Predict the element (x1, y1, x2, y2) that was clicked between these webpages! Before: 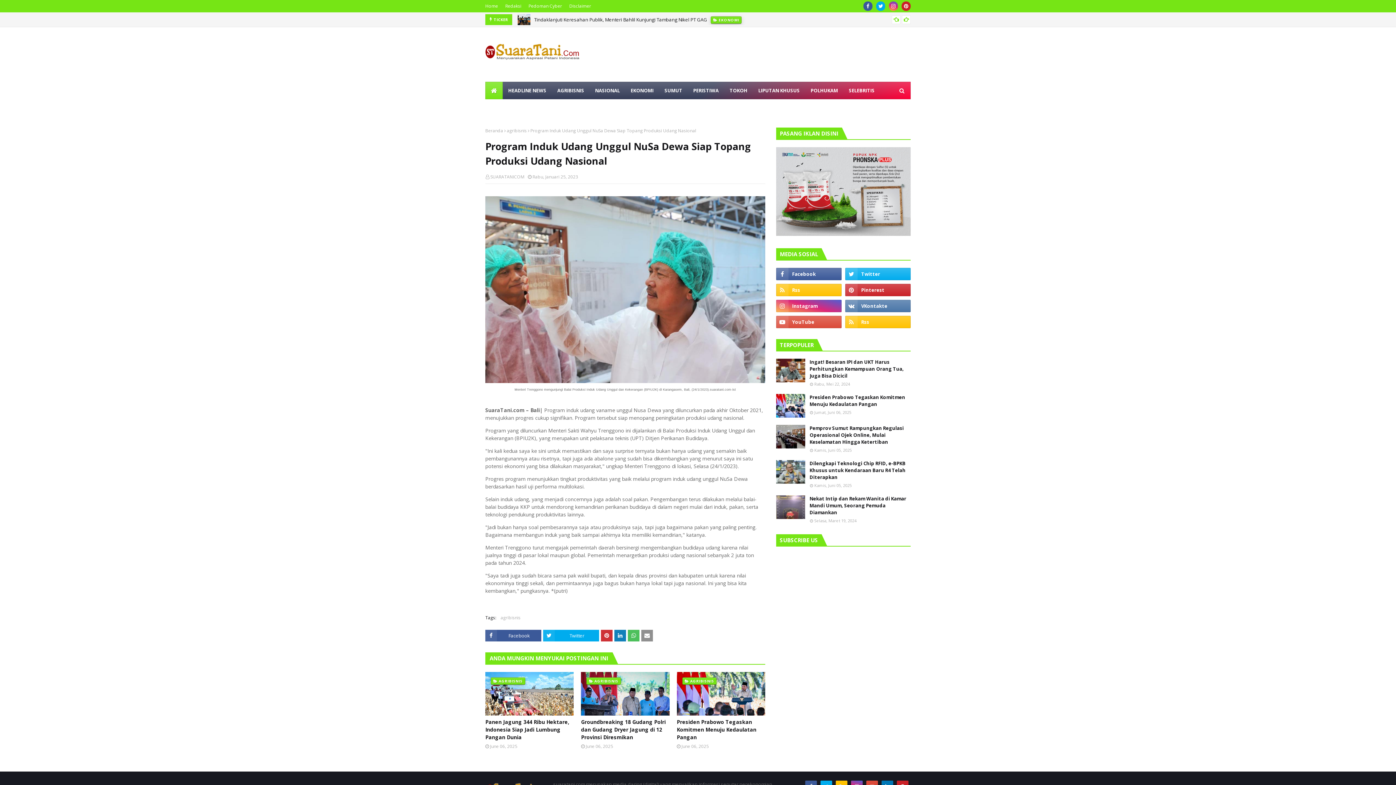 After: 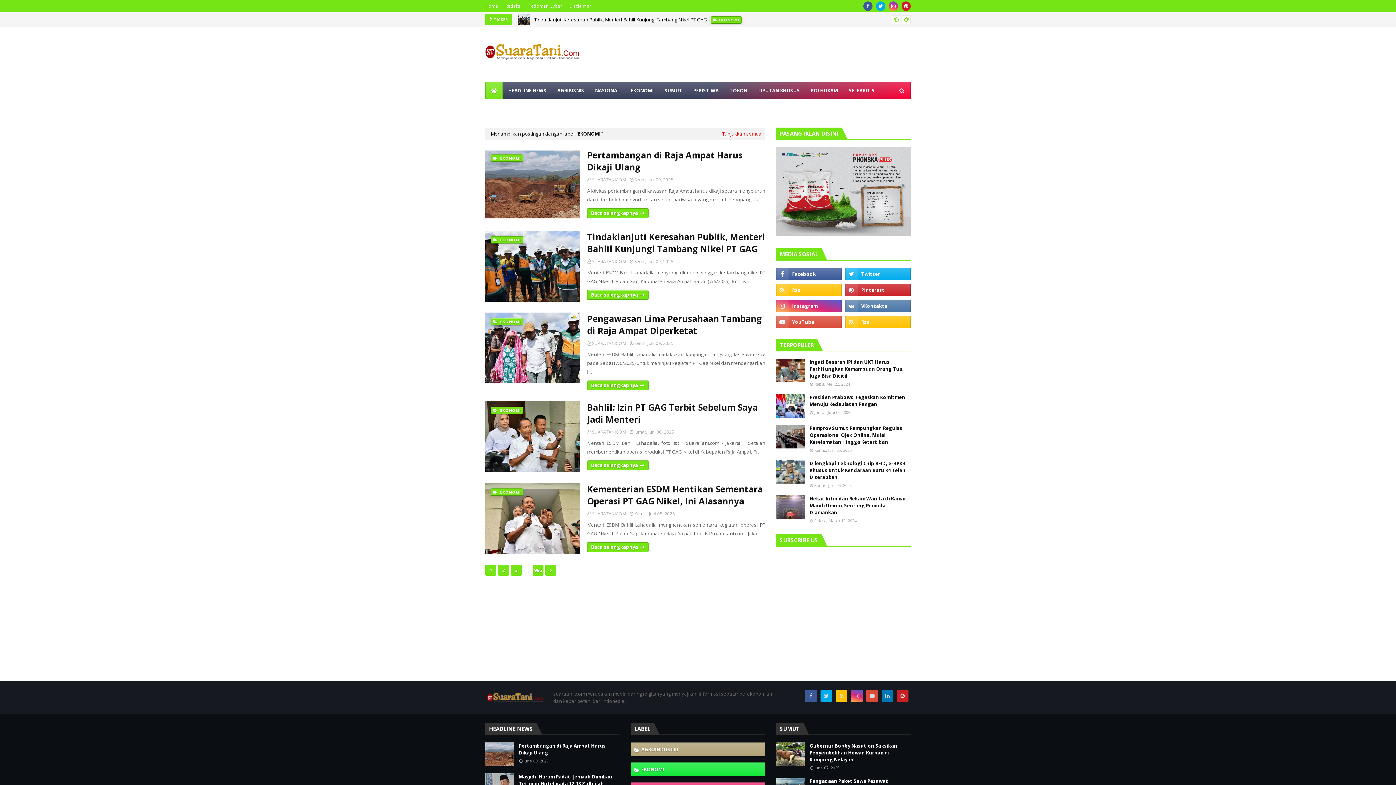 Action: label: EKONOMI bbox: (625, 81, 659, 99)